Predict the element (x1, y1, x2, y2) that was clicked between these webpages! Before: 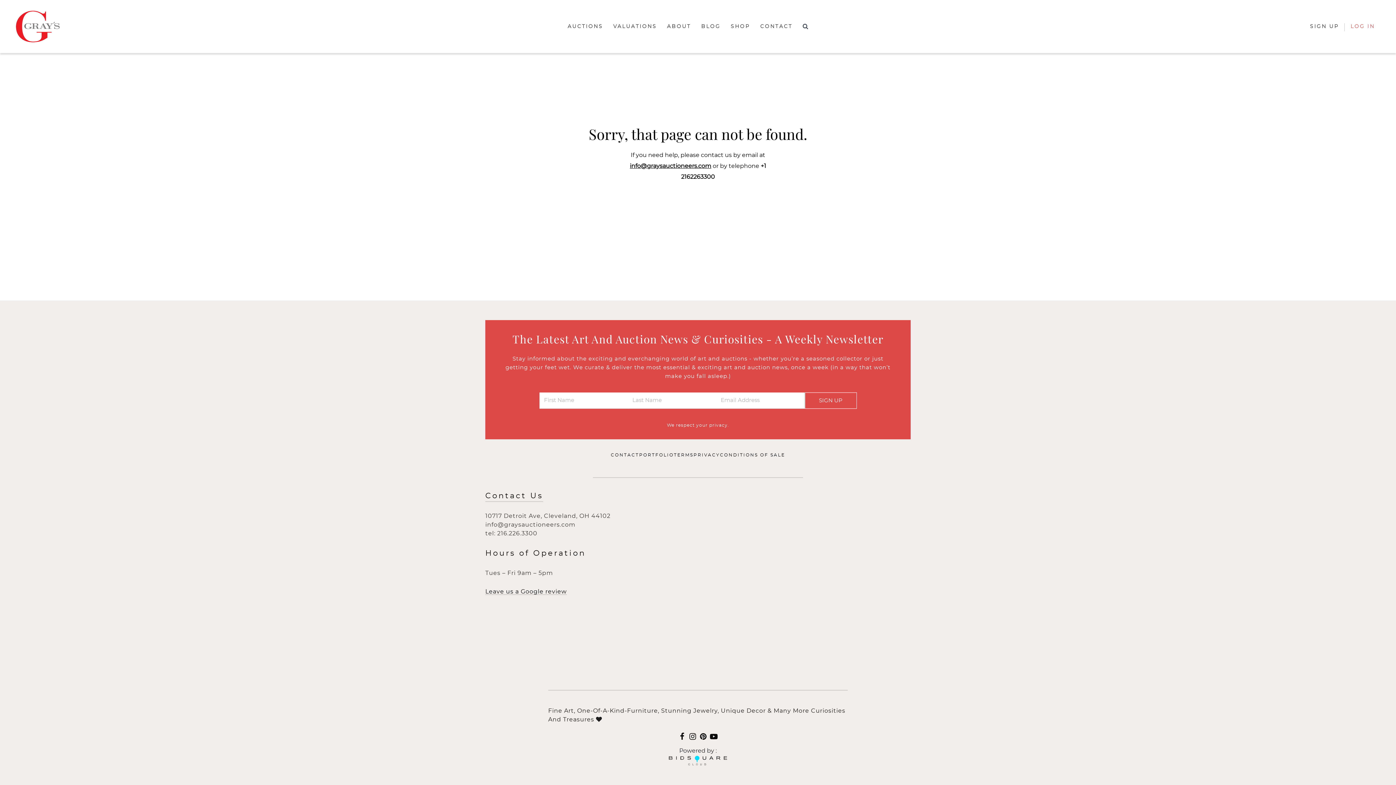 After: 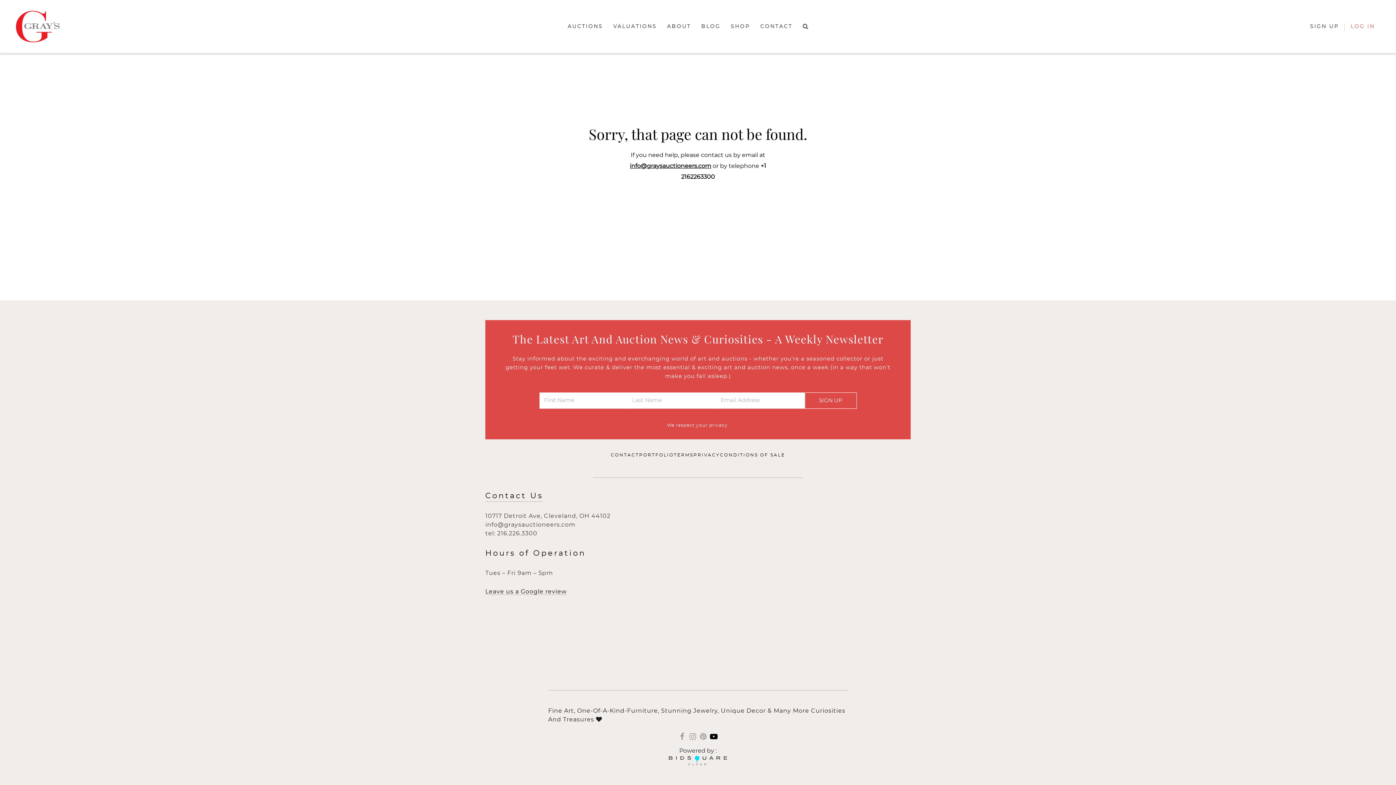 Action: bbox: (709, 734, 718, 740)